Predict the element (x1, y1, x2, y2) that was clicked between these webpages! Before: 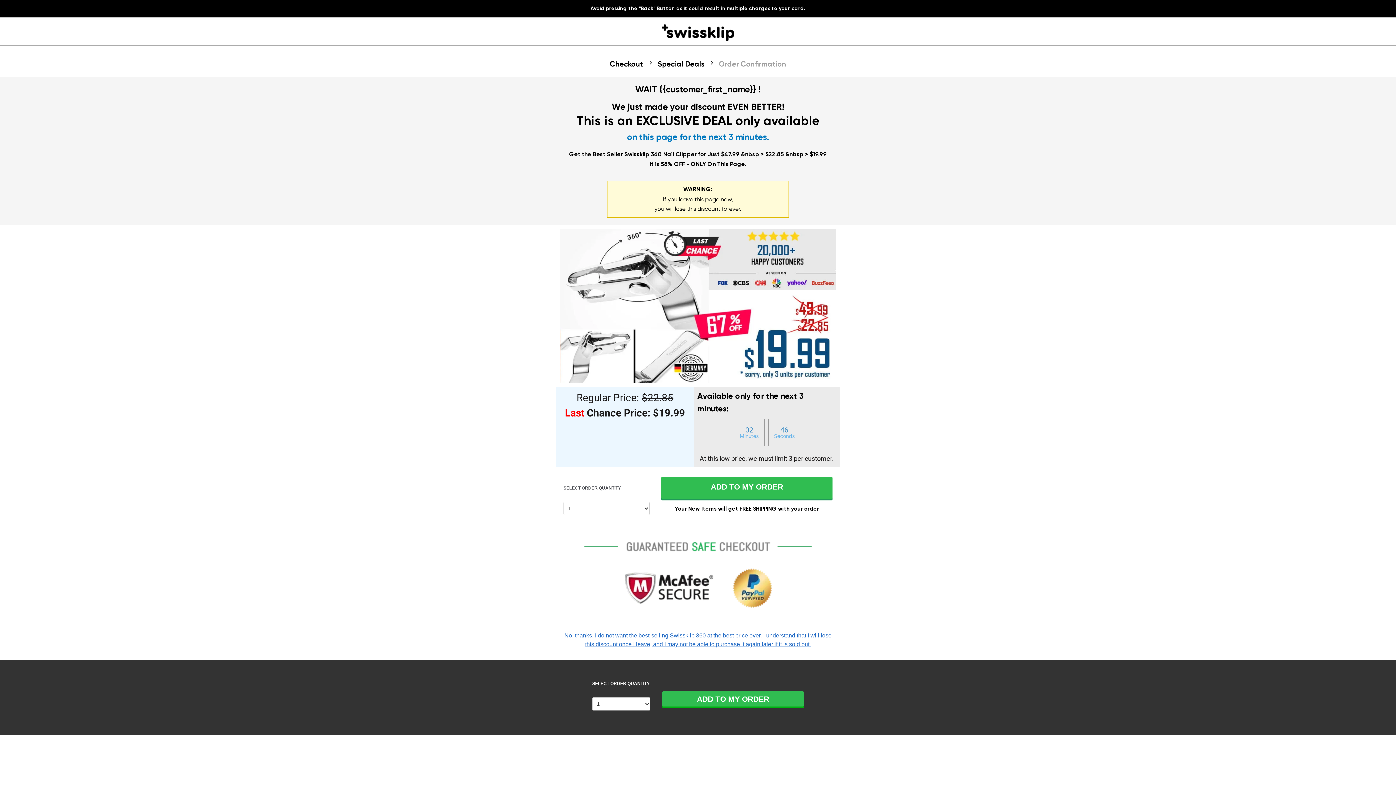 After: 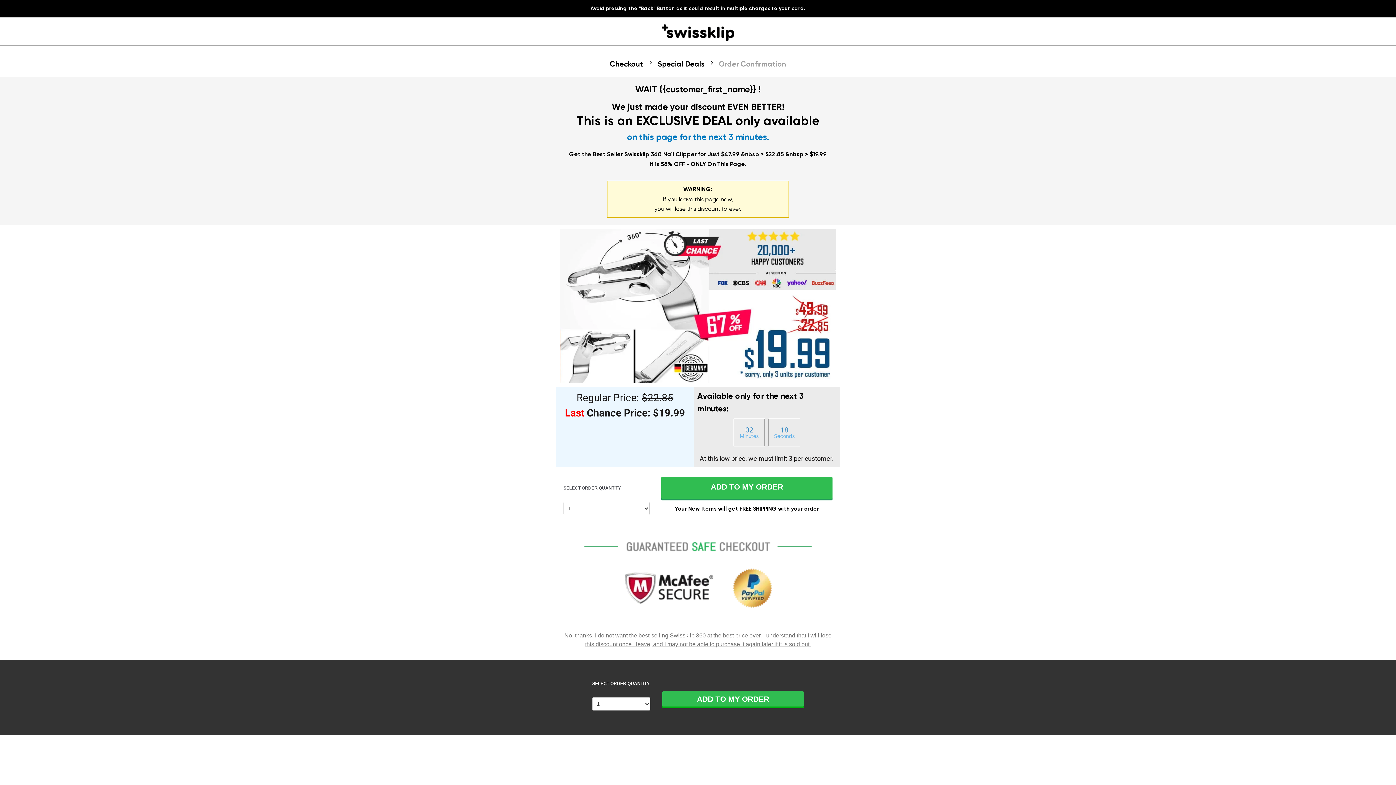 Action: label: No, thanks. I do not want the best-selling Swissklip 360 at the best price ever. I understand that I will lose this discount once I leave, and I may not be able to purchase it again later if it is sold out. bbox: (560, 631, 836, 648)